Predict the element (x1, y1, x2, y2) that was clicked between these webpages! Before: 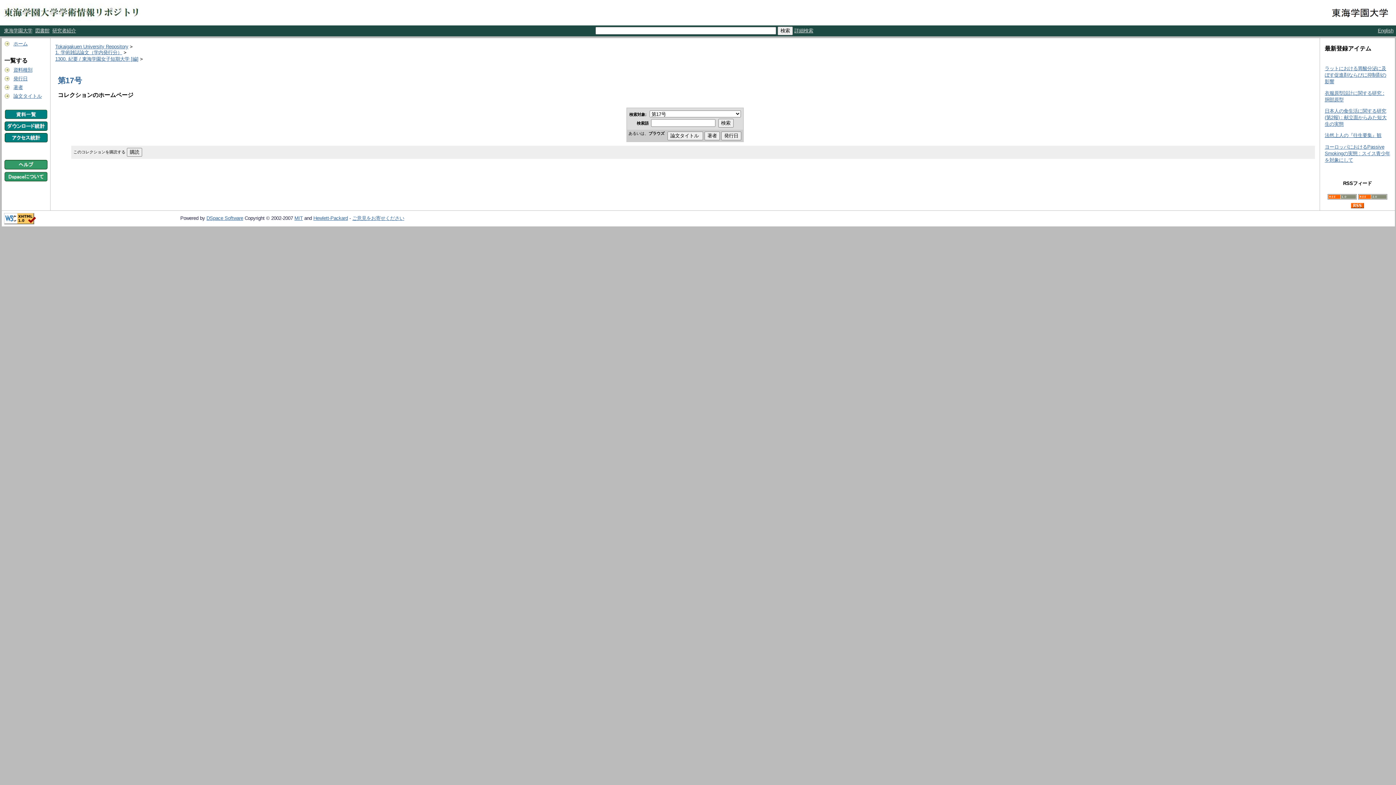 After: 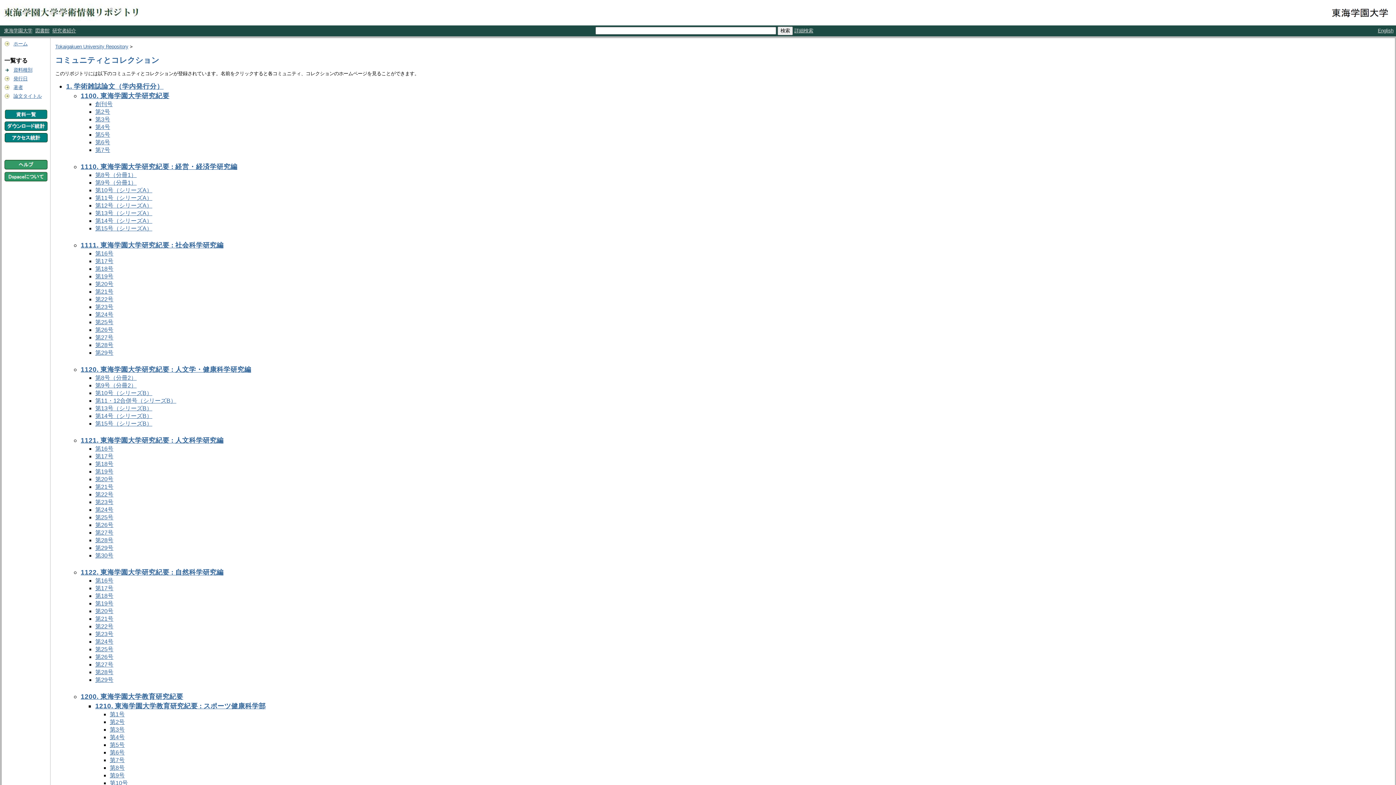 Action: bbox: (13, 67, 32, 72) label: 資料種別